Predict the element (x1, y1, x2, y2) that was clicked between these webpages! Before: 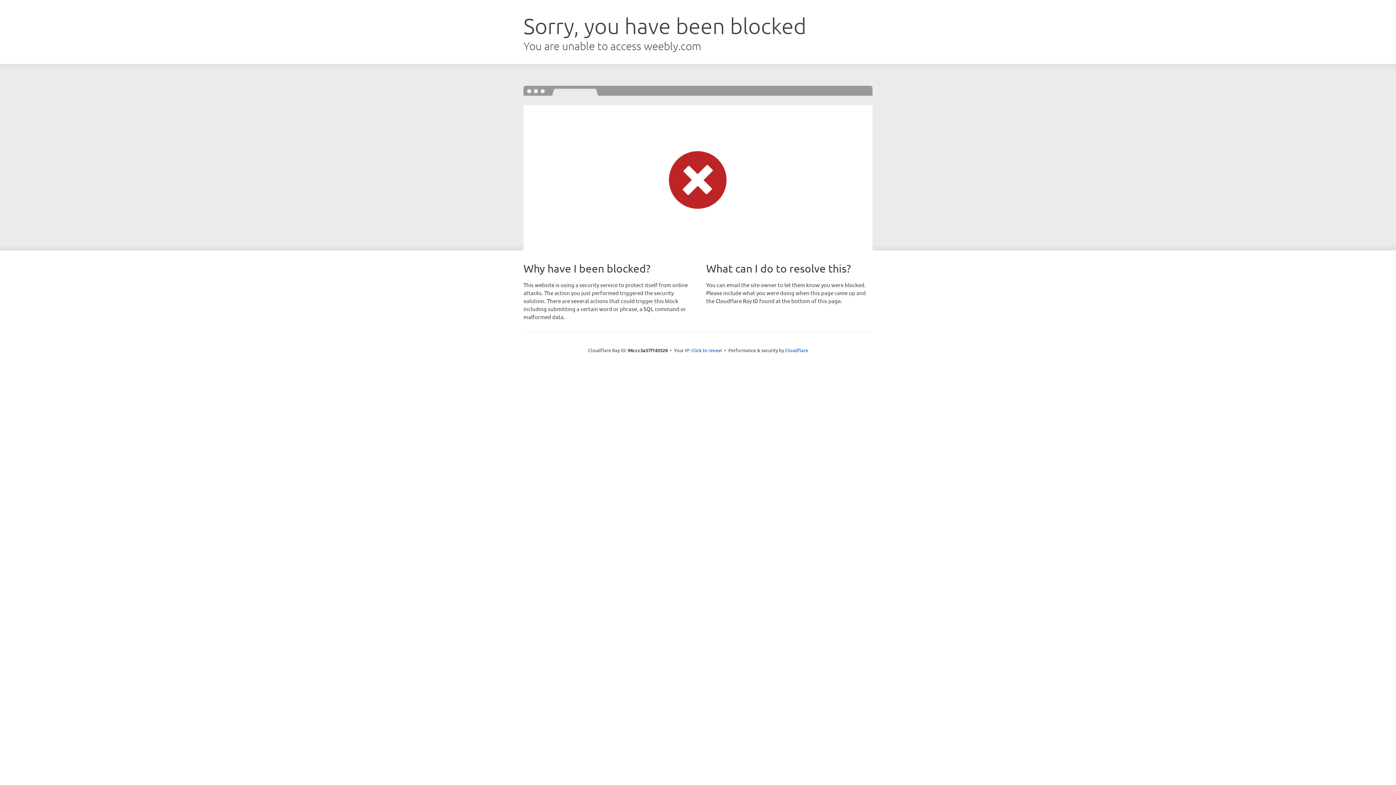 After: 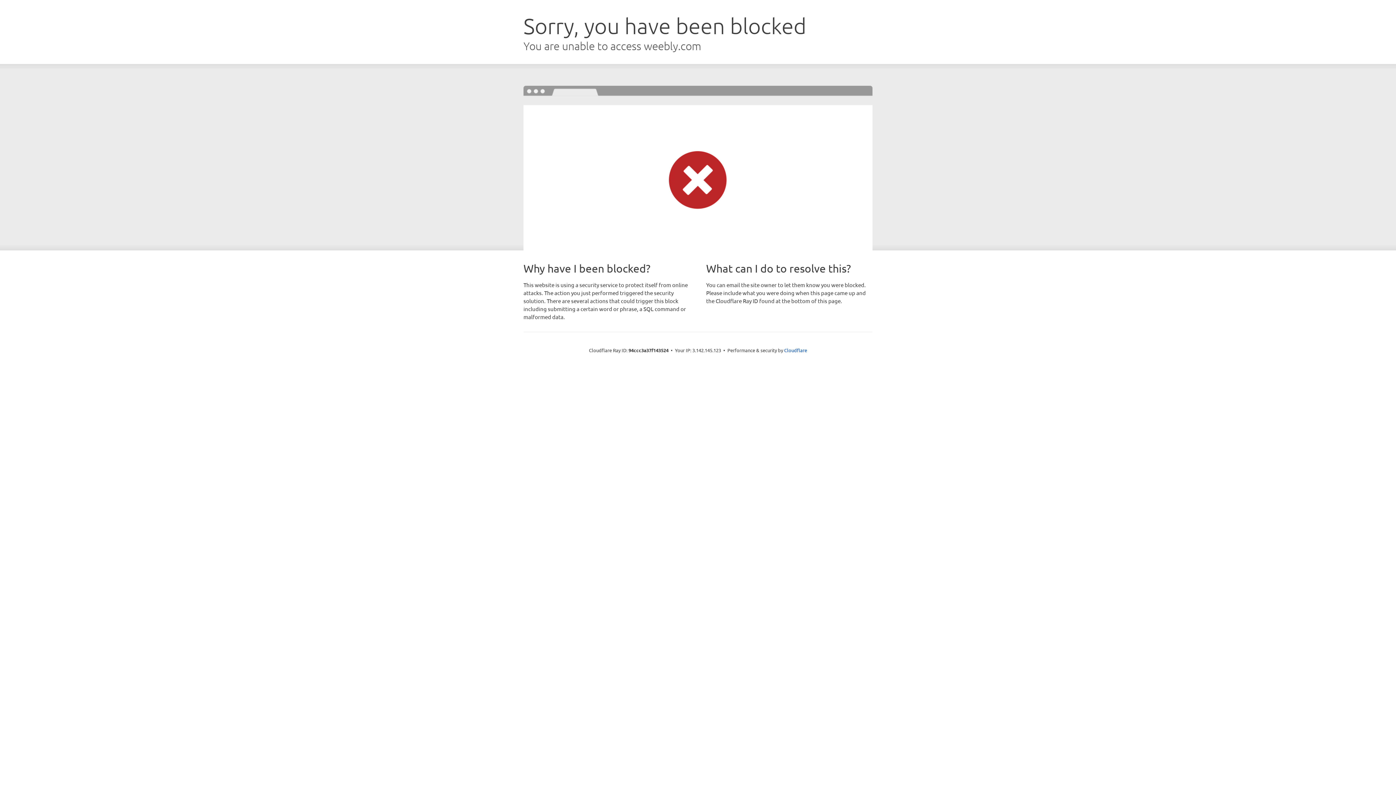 Action: bbox: (691, 346, 722, 353) label: Click to reveal